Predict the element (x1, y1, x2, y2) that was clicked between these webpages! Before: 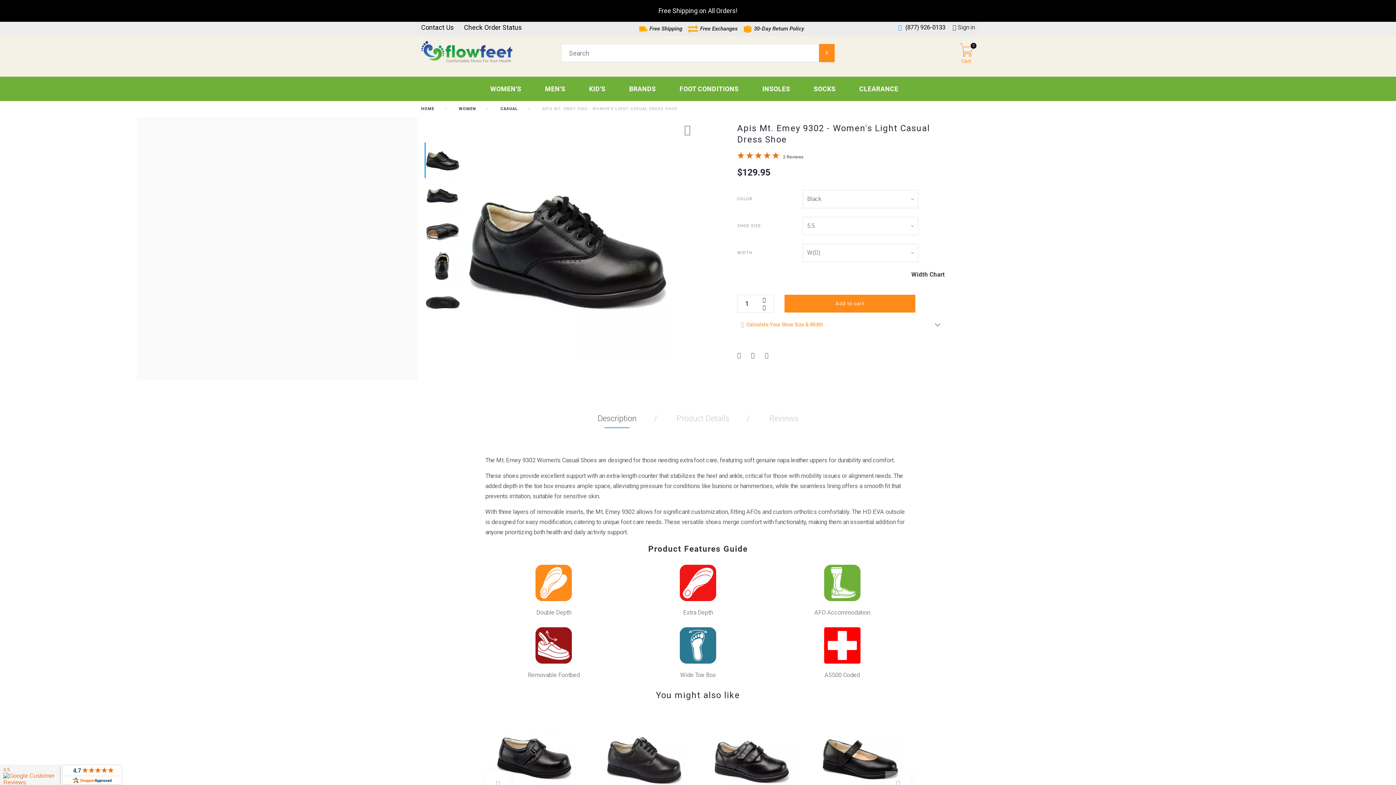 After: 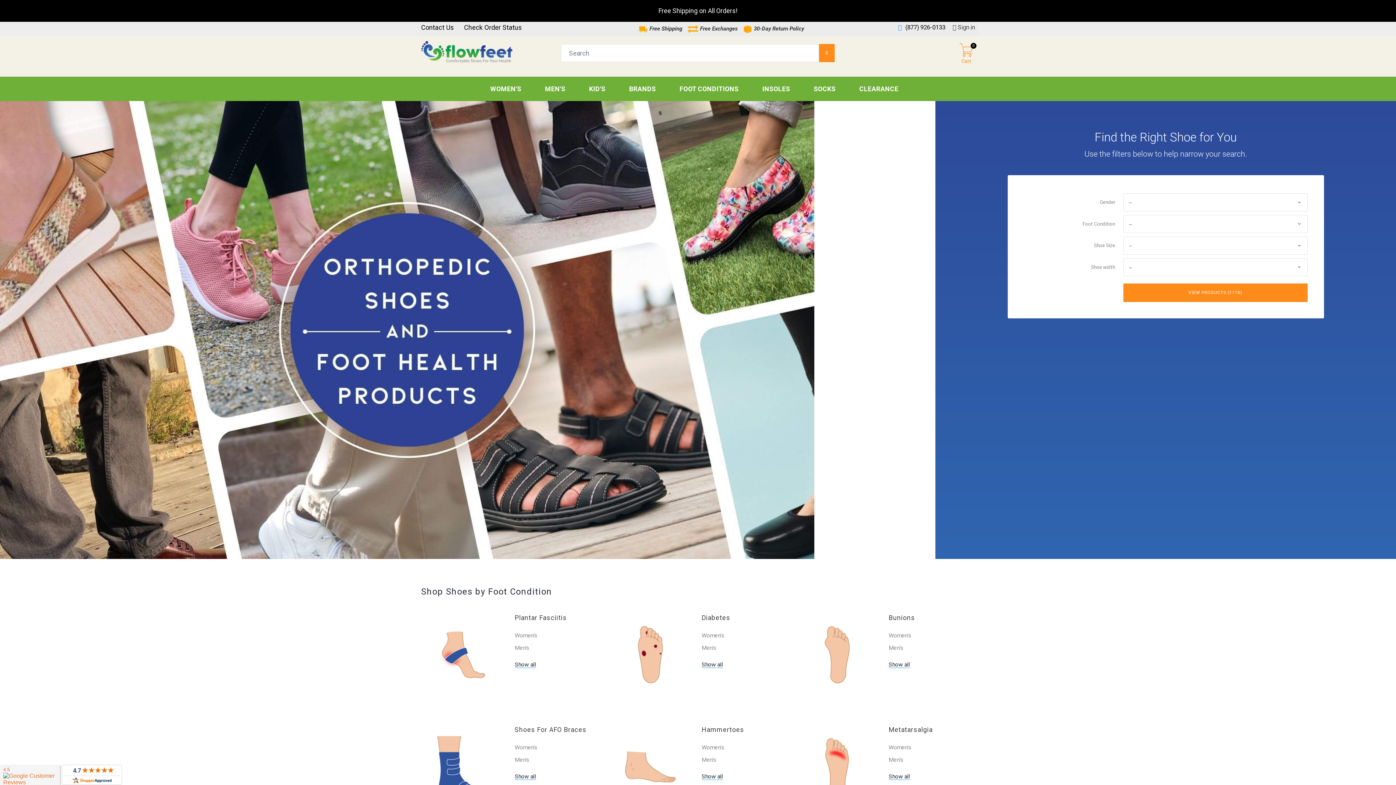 Action: bbox: (421, 106, 434, 111) label: HOME